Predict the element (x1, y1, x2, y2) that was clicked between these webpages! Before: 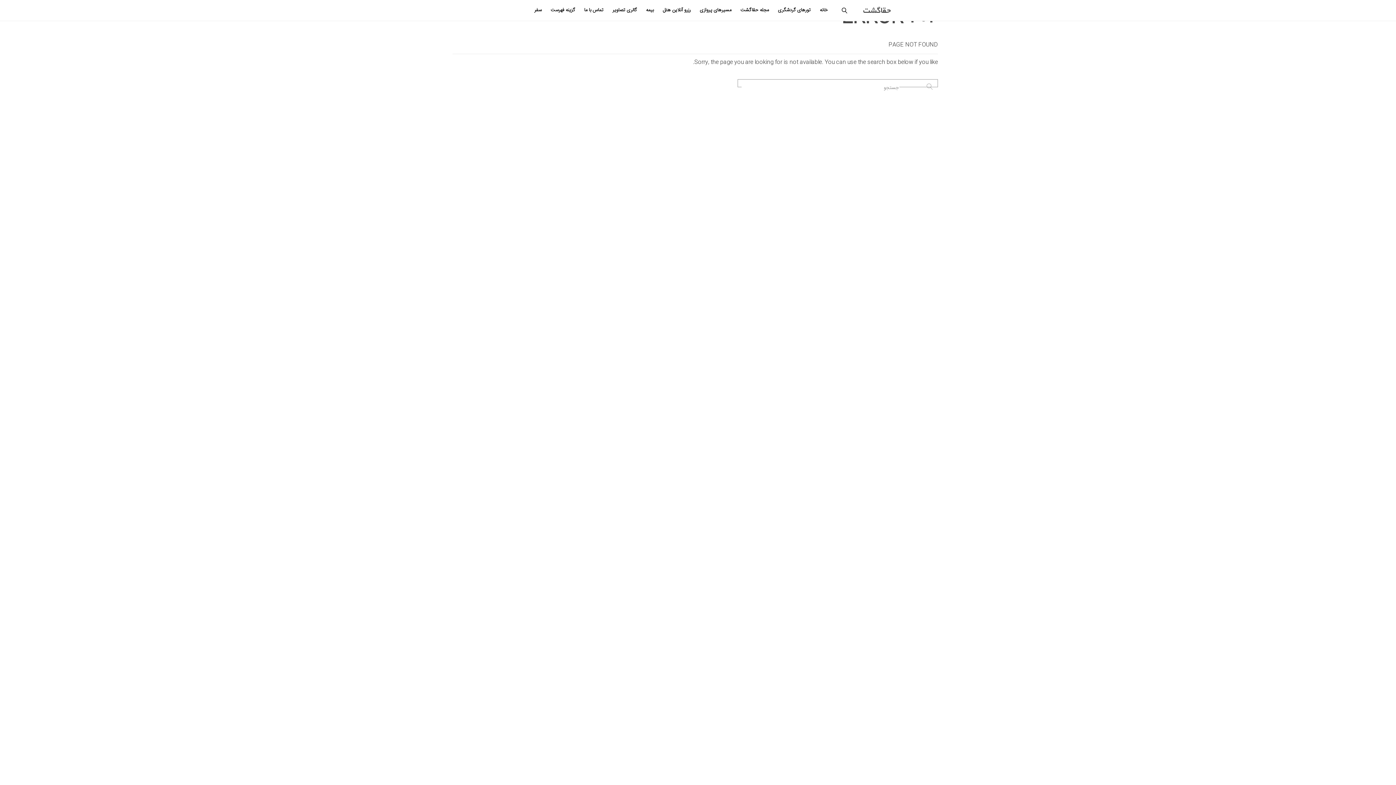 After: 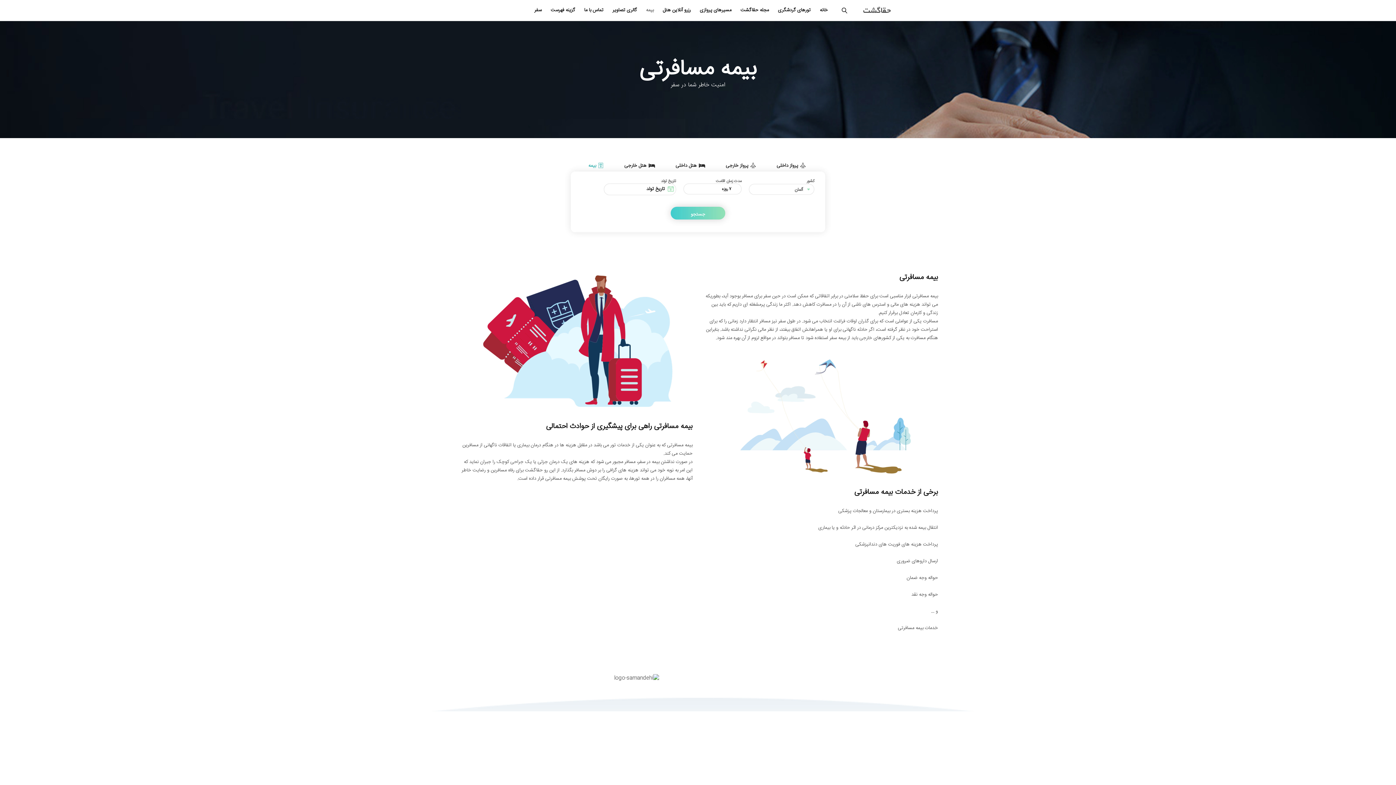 Action: bbox: (646, 5, 653, 15) label: بیمه